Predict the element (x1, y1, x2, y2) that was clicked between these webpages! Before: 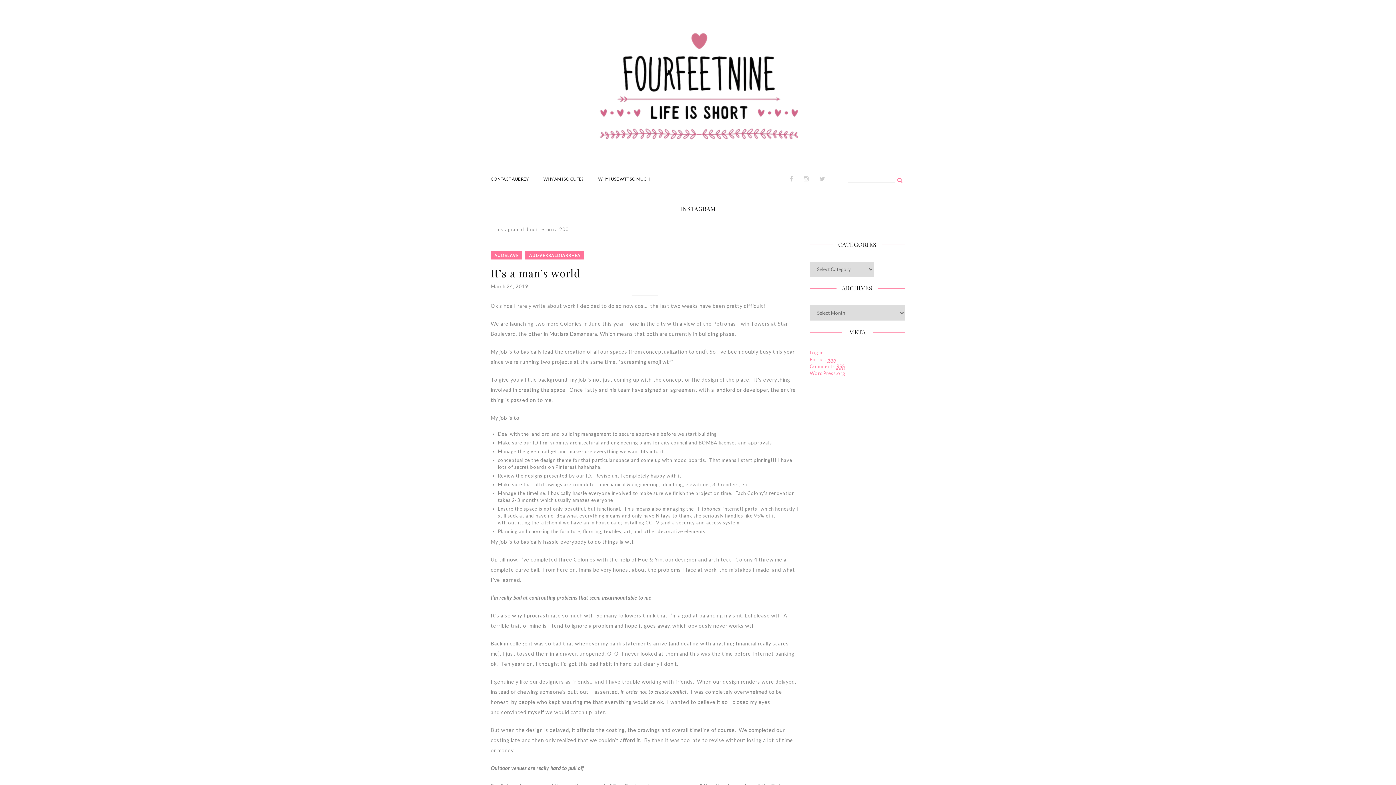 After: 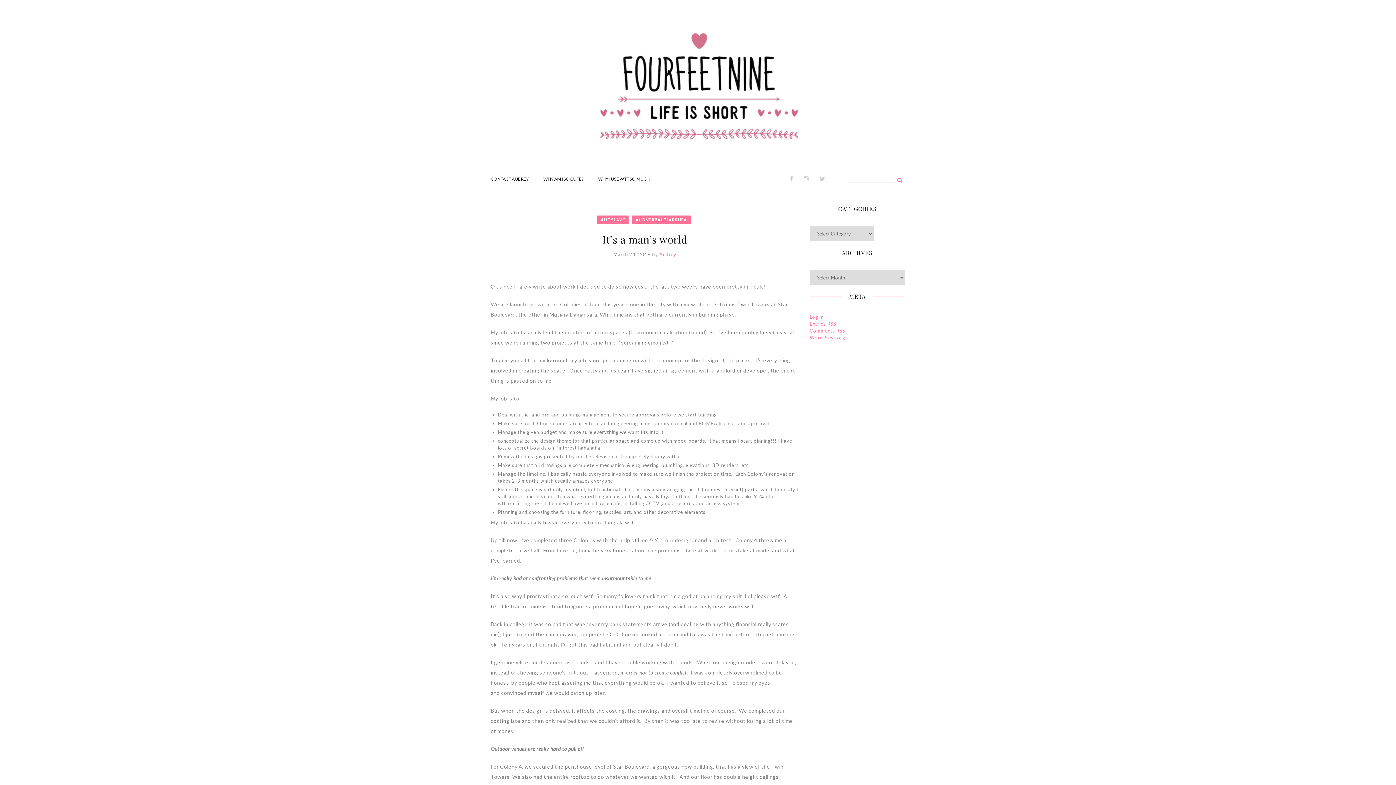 Action: bbox: (490, 266, 580, 279) label: It’s a man’s world